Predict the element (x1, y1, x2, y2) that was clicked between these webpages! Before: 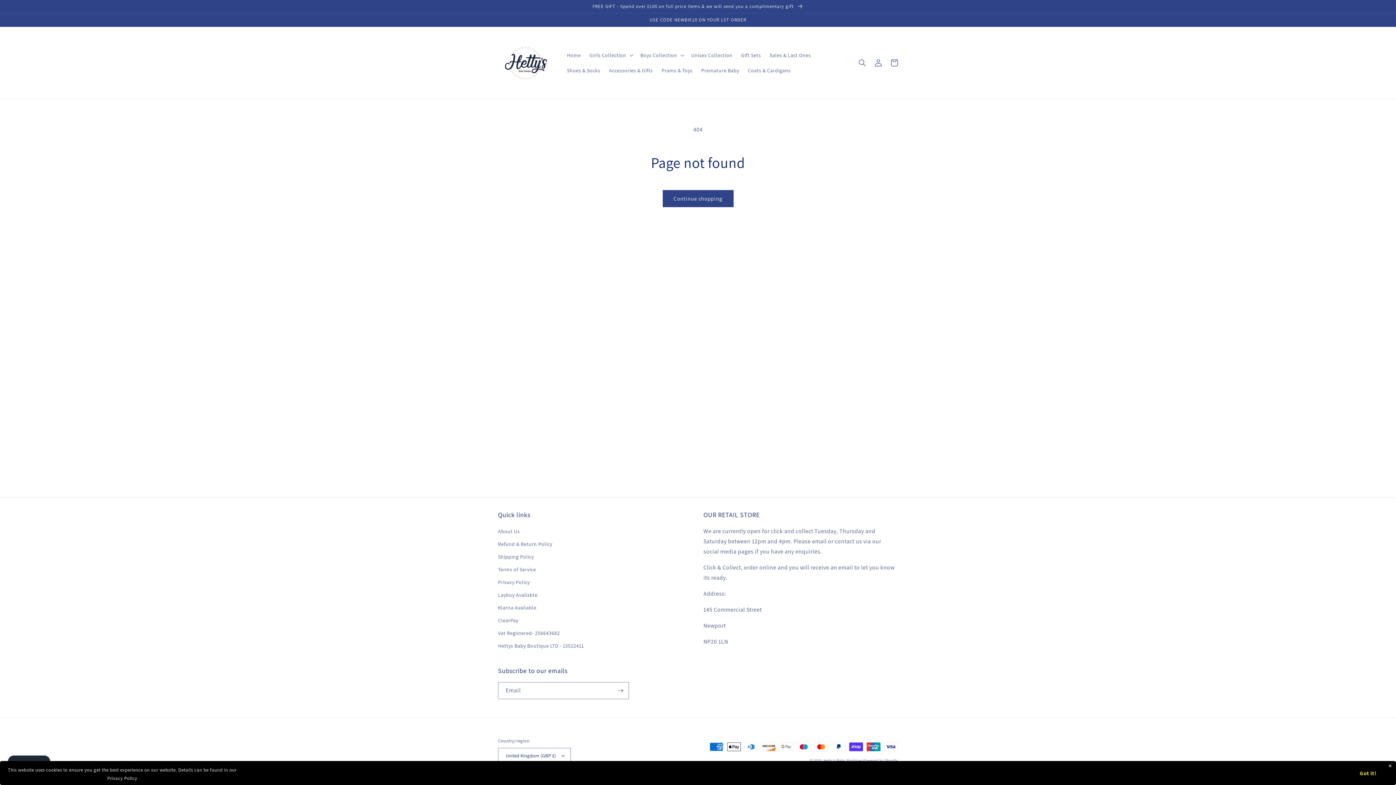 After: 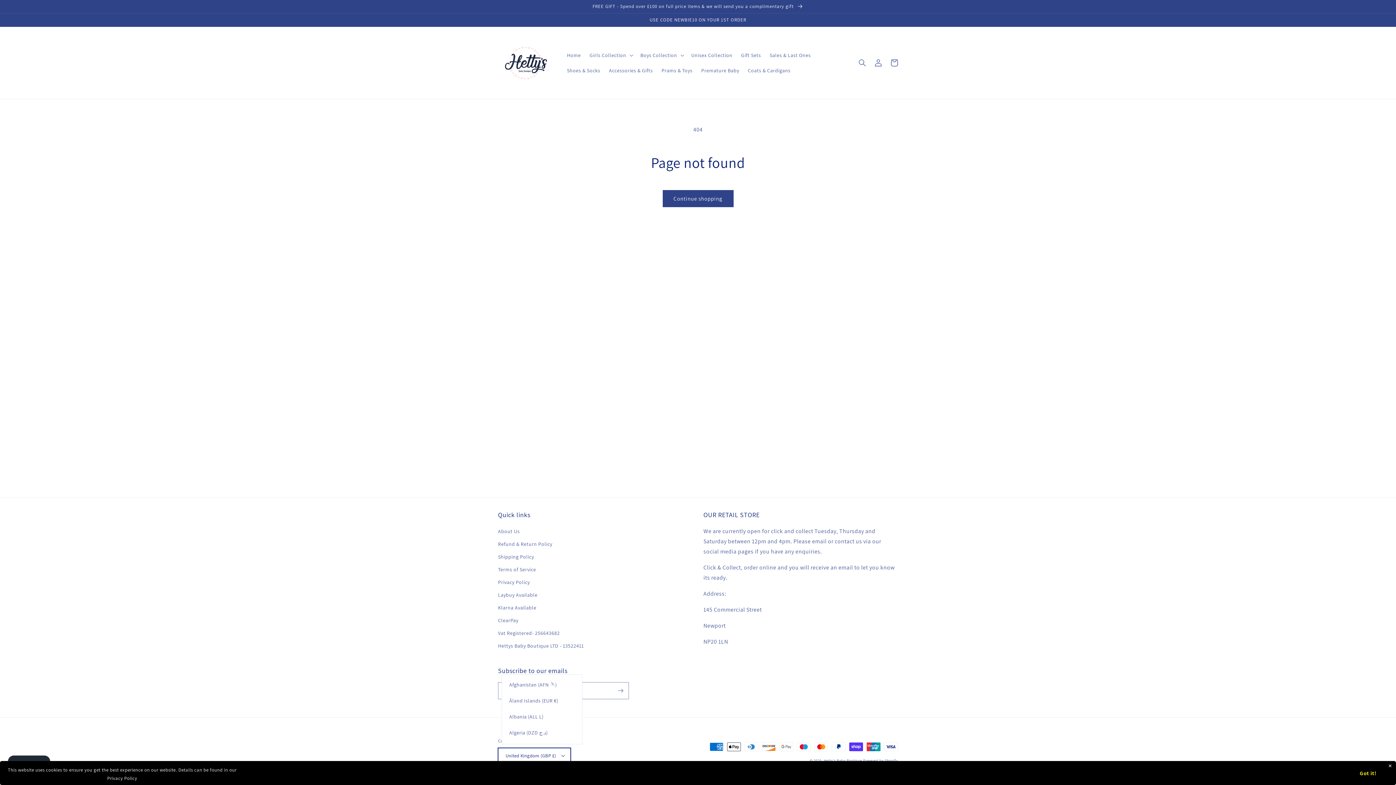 Action: label: United Kingdom (GBP £) bbox: (498, 748, 570, 763)